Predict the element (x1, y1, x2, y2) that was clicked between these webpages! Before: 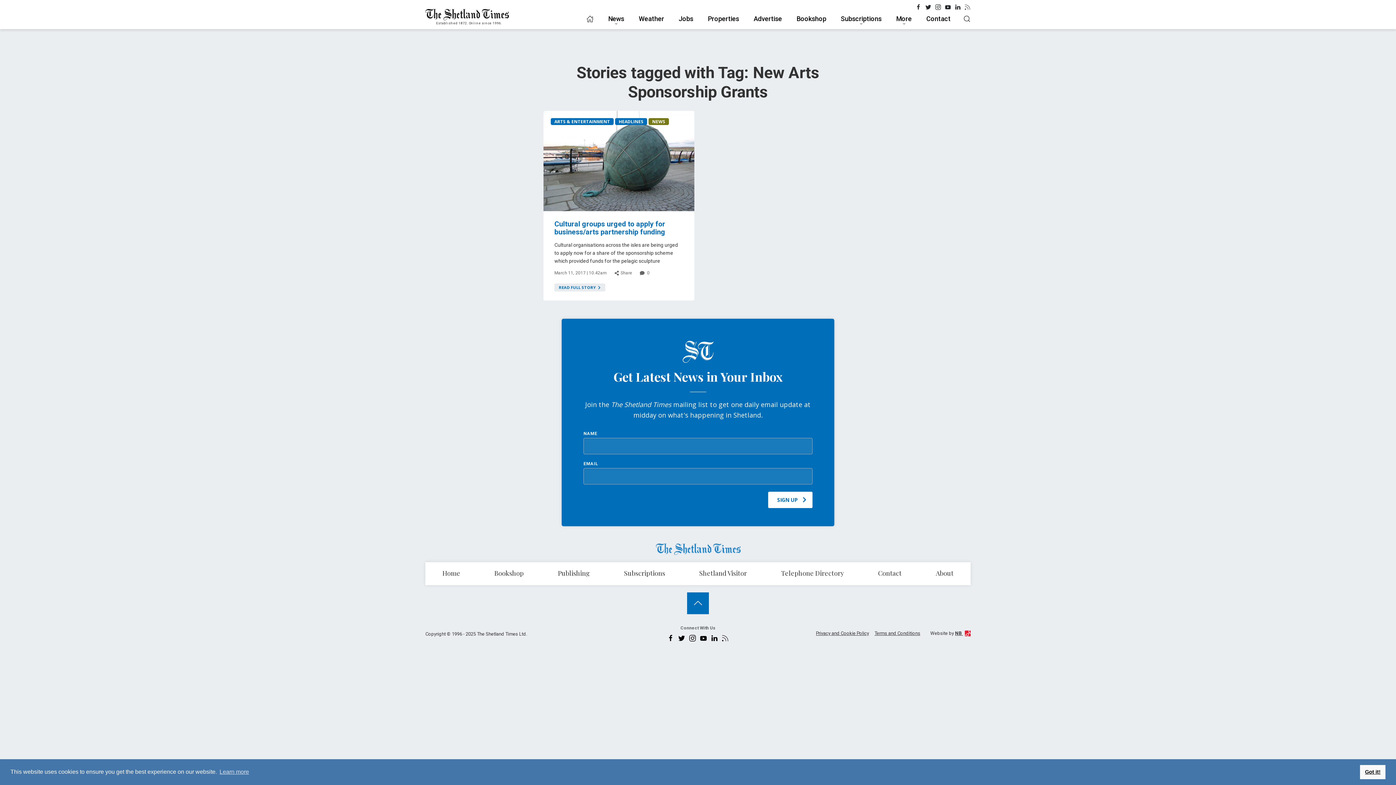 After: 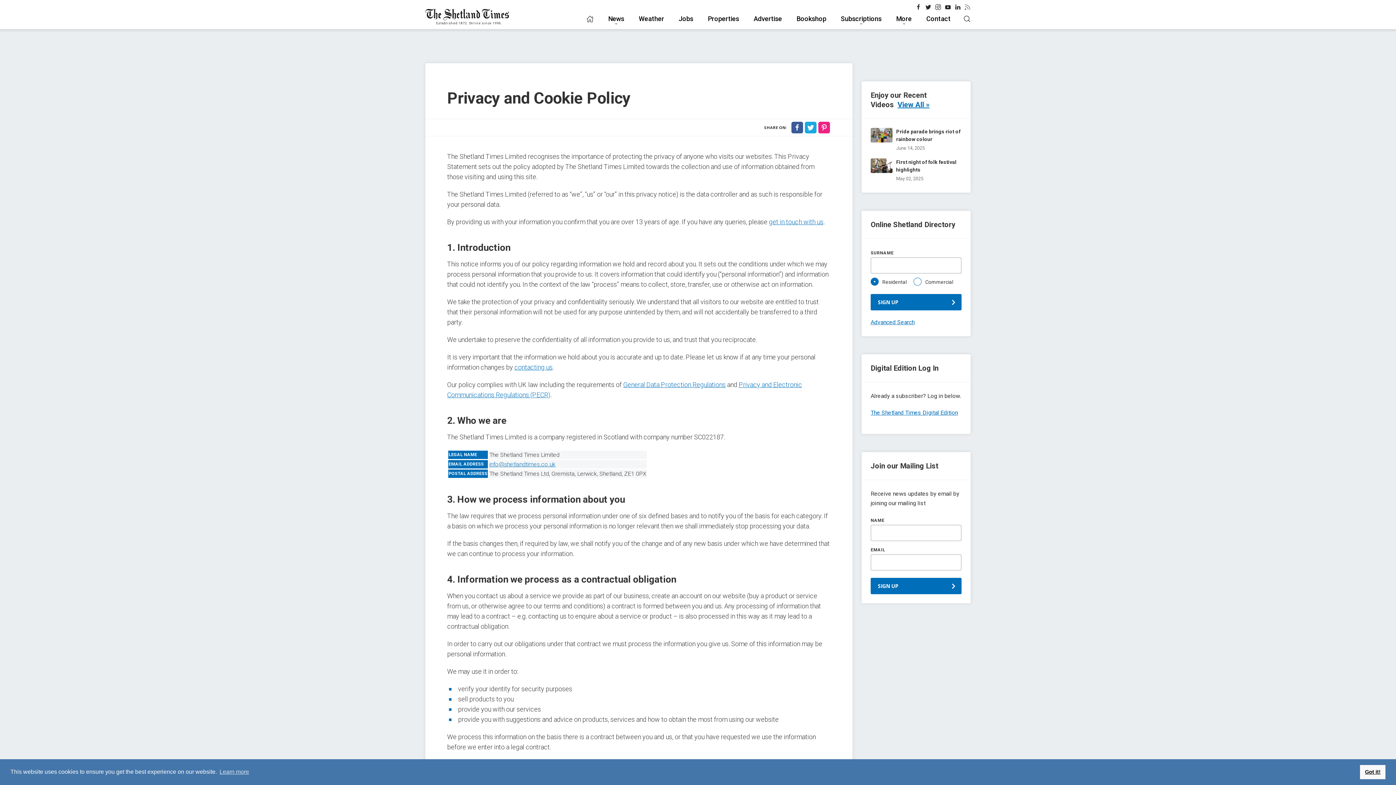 Action: label: Privacy and Cookie Policy bbox: (813, 663, 872, 668)